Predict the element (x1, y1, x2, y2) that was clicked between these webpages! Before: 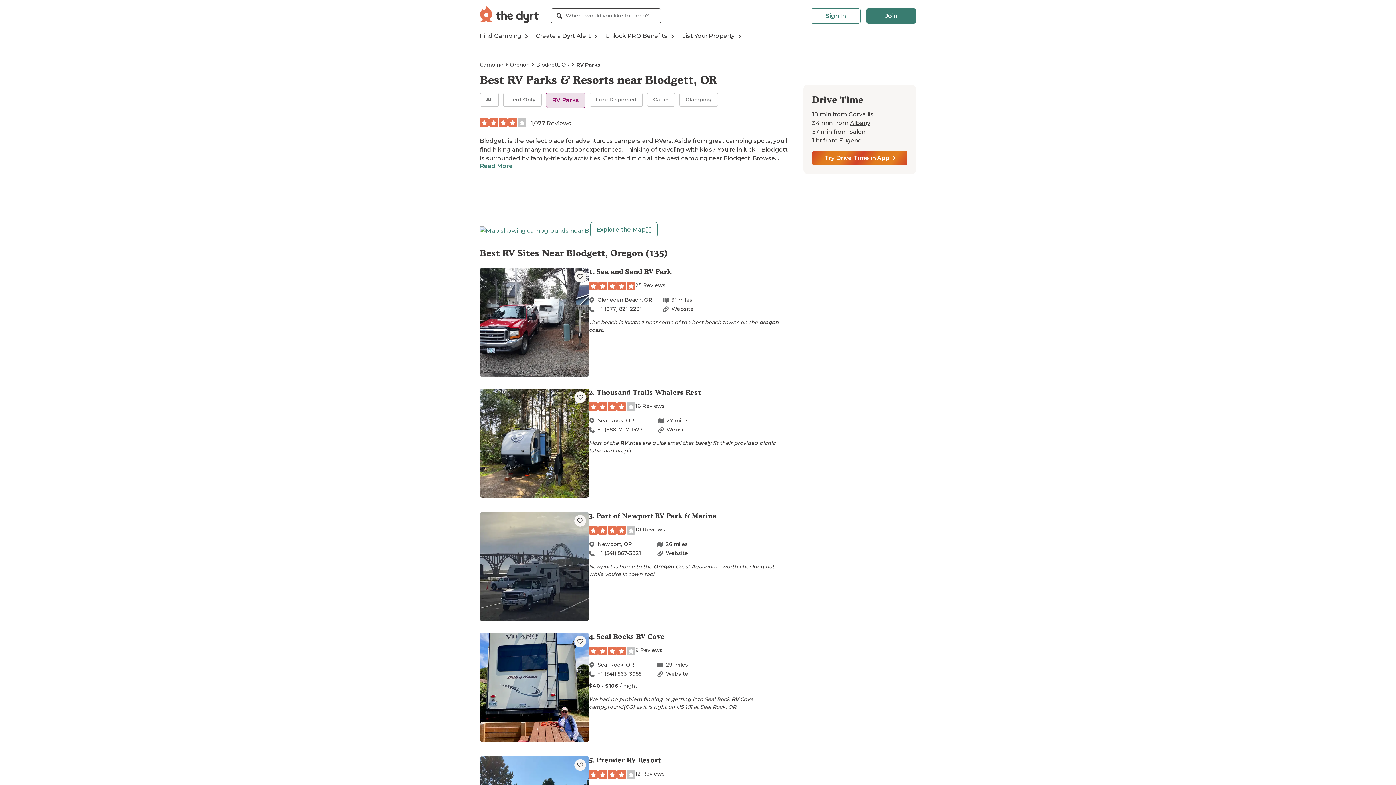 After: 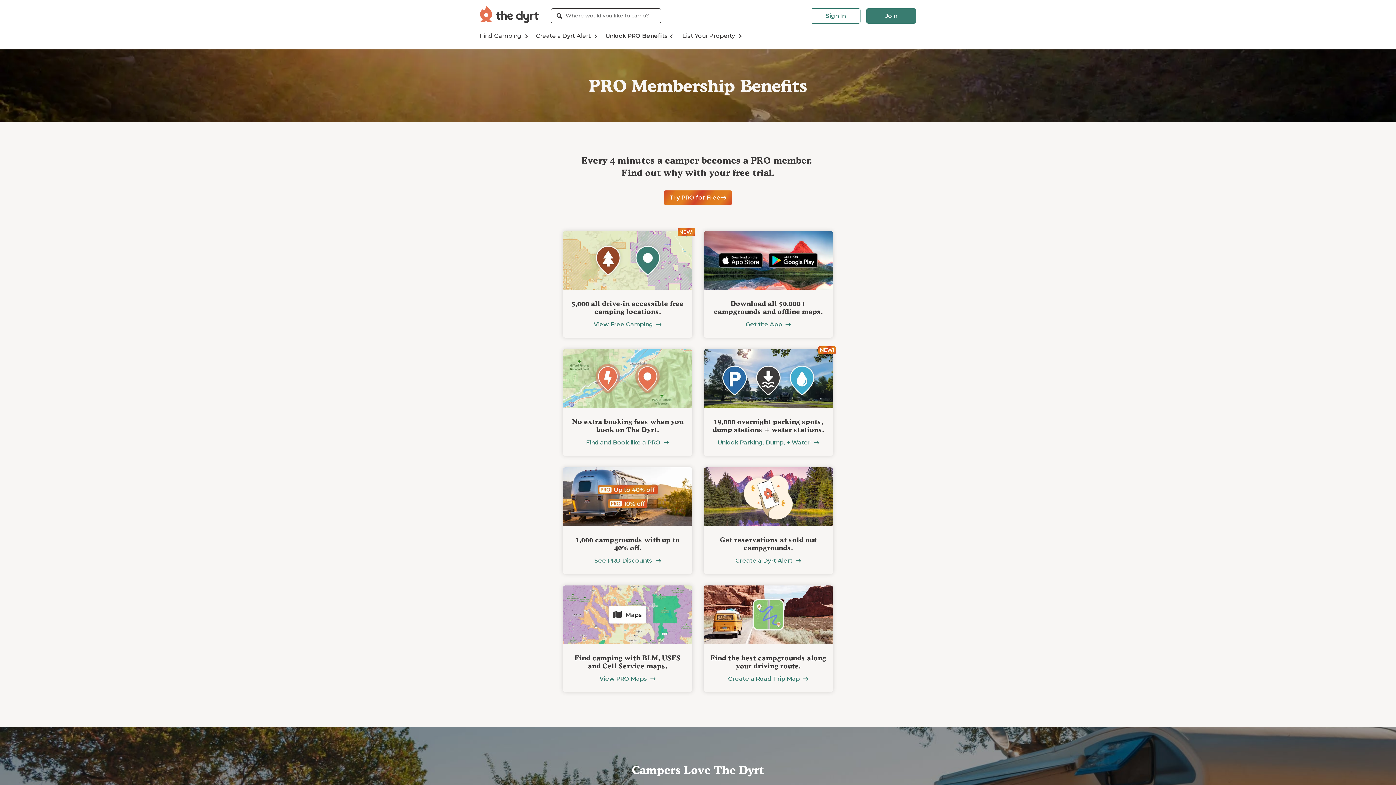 Action: label: Unlock PRO Benefits bbox: (605, 31, 673, 40)